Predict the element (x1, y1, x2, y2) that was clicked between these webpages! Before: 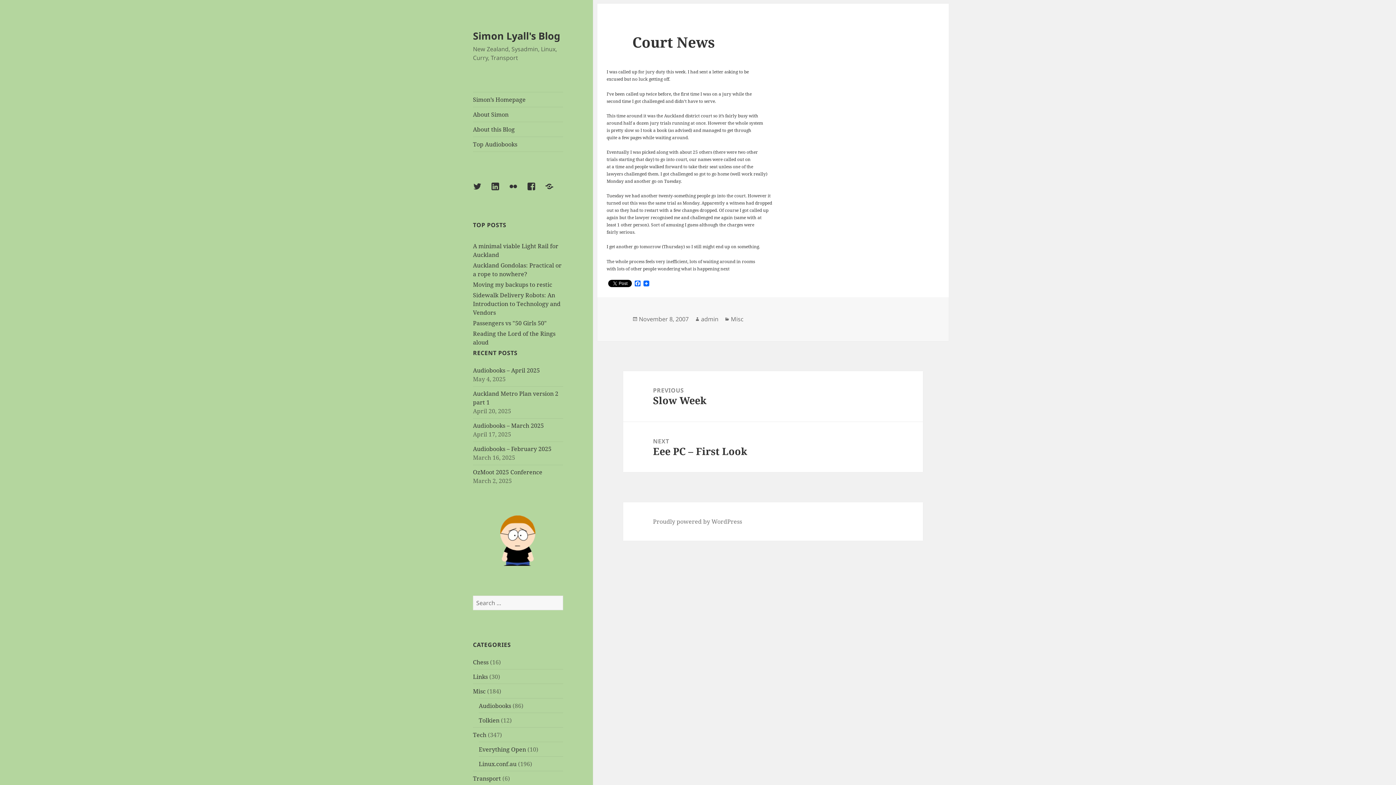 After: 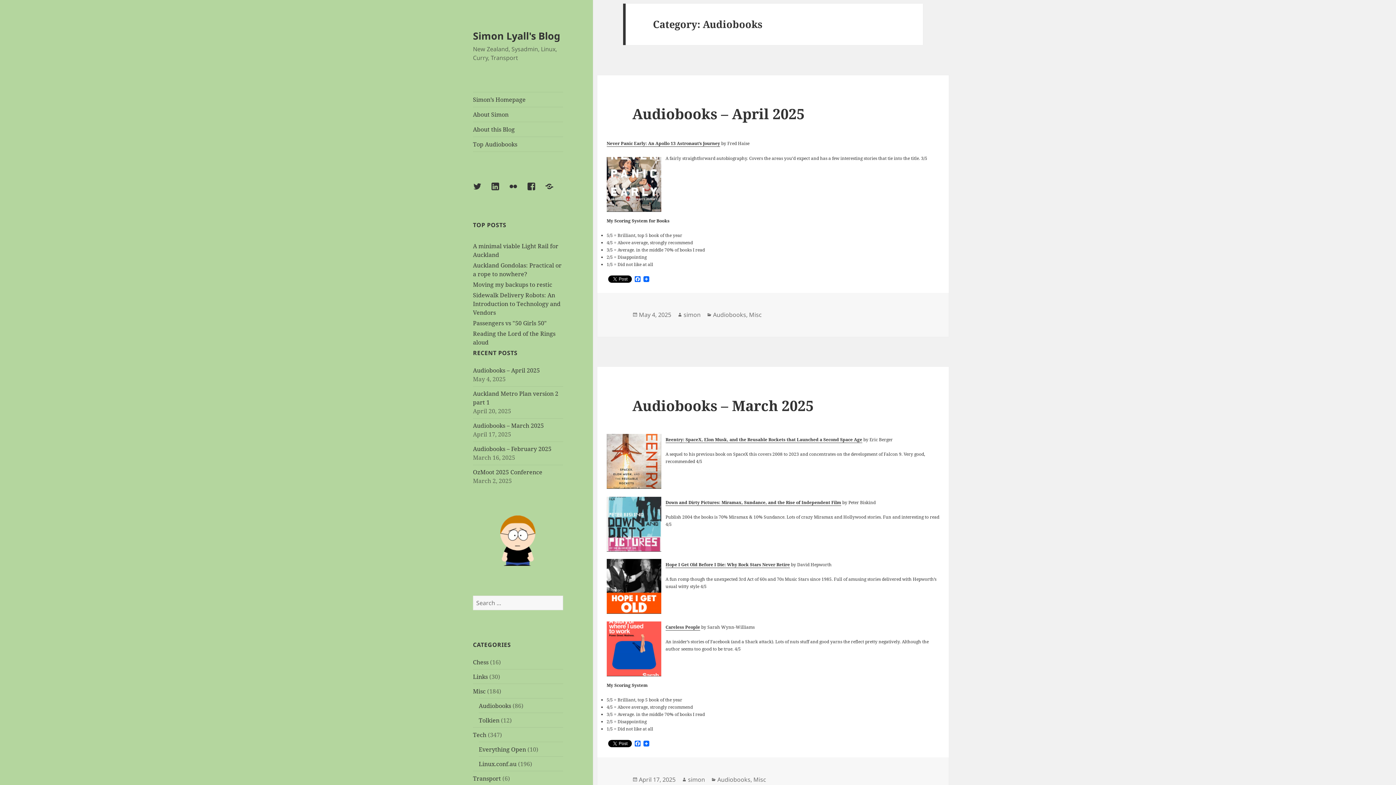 Action: bbox: (478, 702, 511, 710) label: Audiobooks